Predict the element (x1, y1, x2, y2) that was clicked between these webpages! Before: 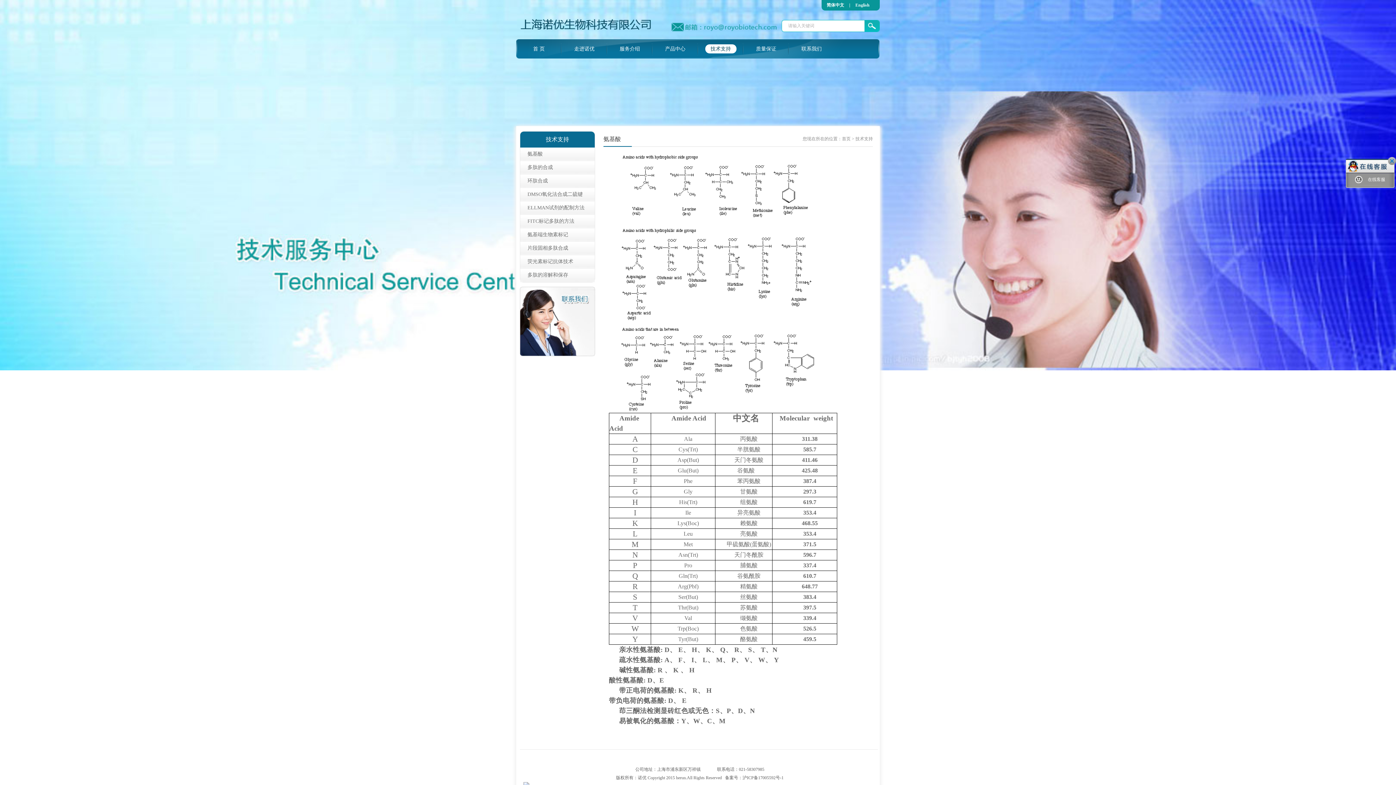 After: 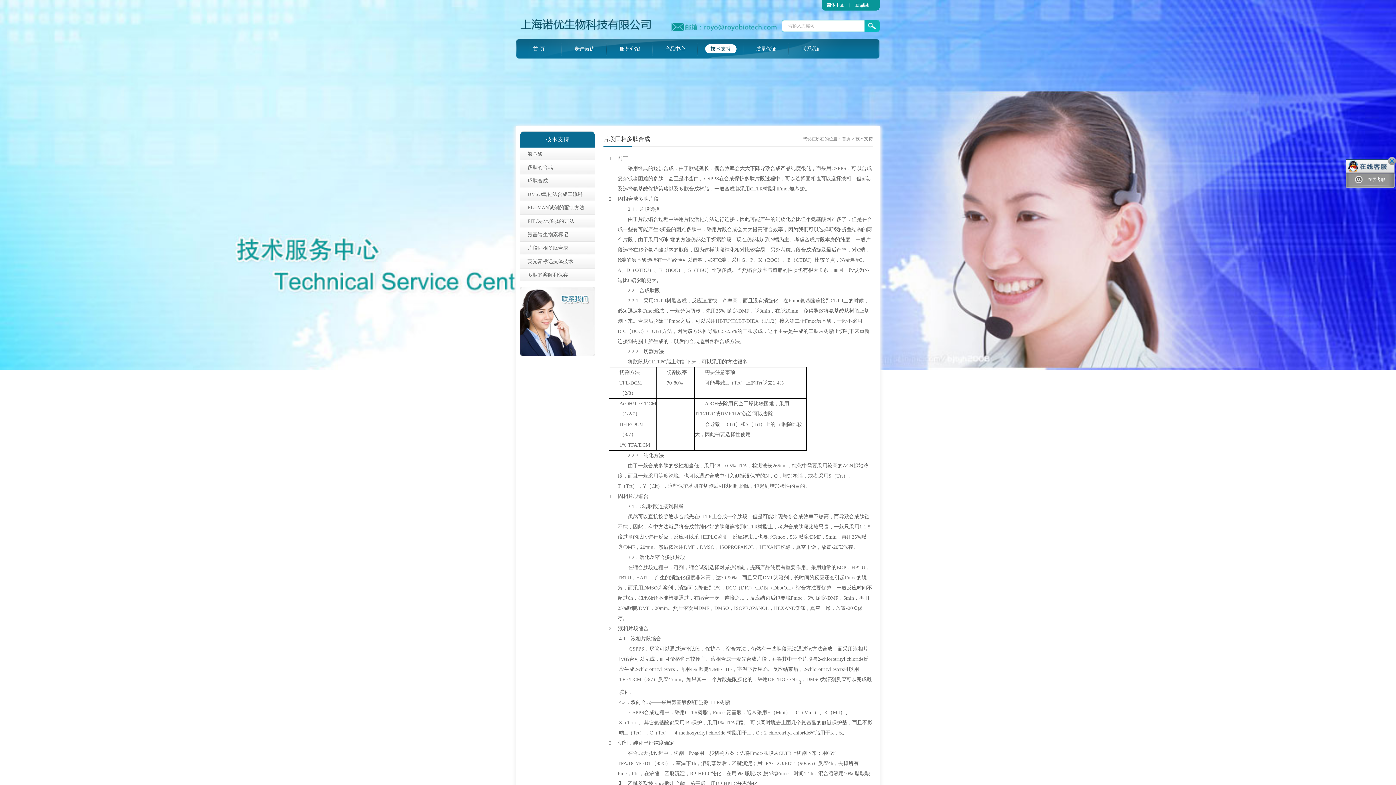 Action: label: 片段固相多肽合成 bbox: (520, 241, 594, 254)